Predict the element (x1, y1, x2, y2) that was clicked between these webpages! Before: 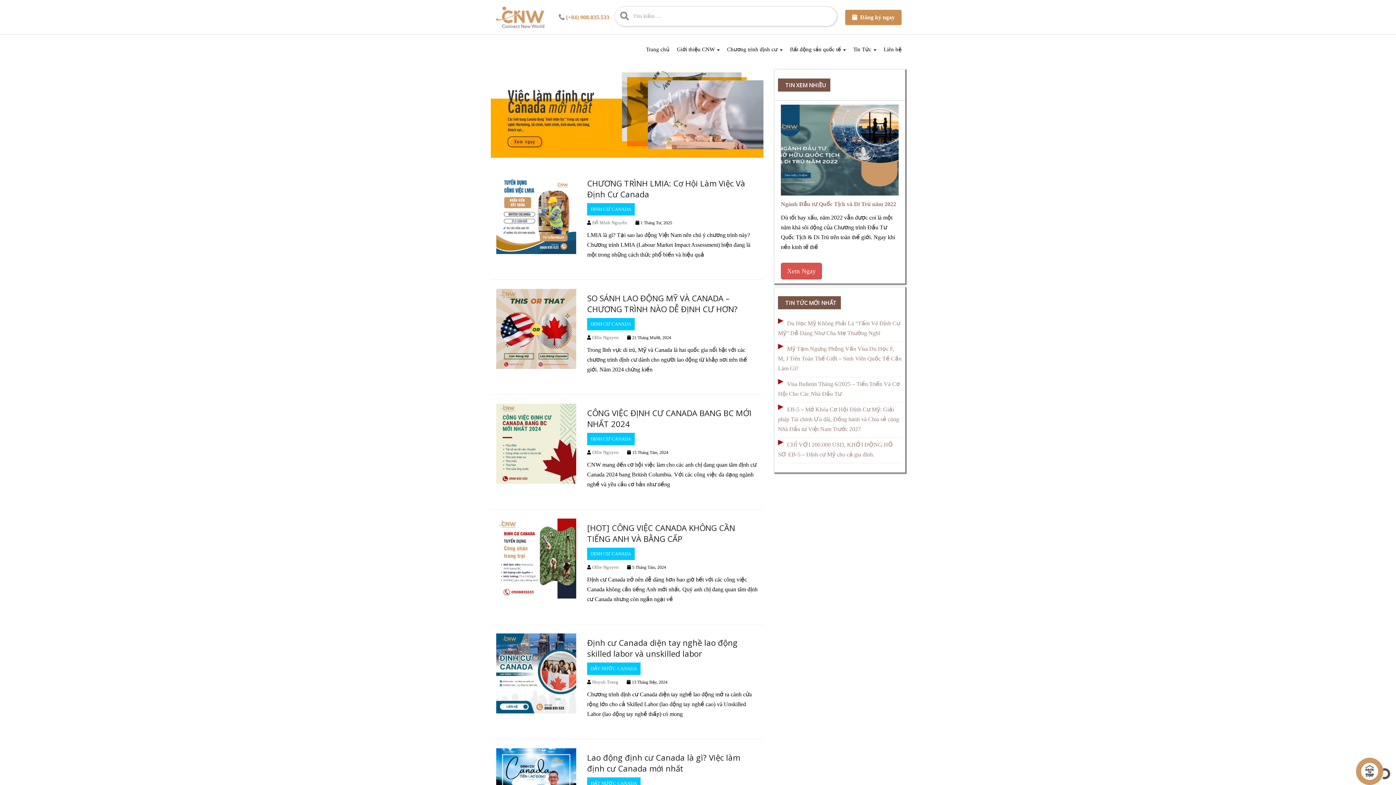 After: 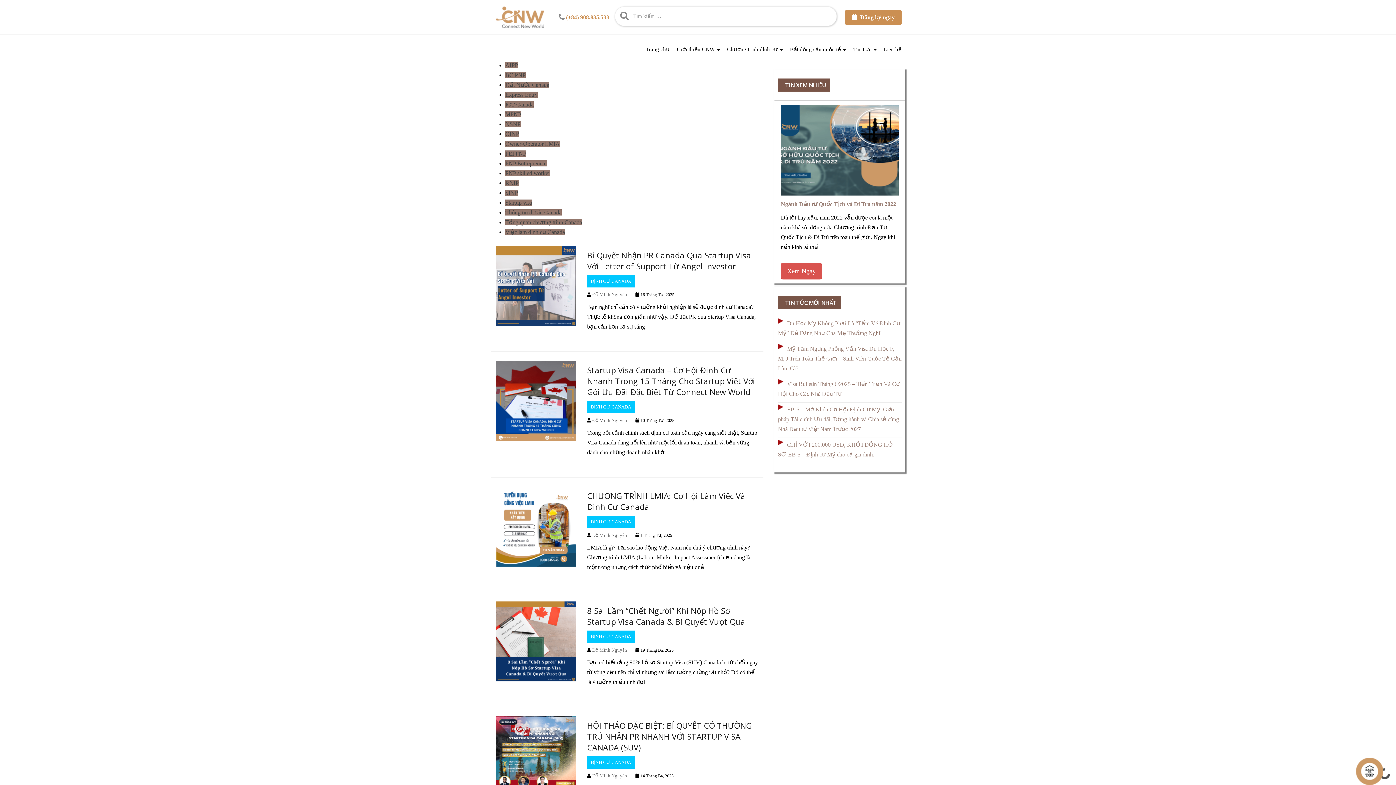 Action: label: ĐỊNH CƯ CANADA bbox: (587, 547, 634, 560)